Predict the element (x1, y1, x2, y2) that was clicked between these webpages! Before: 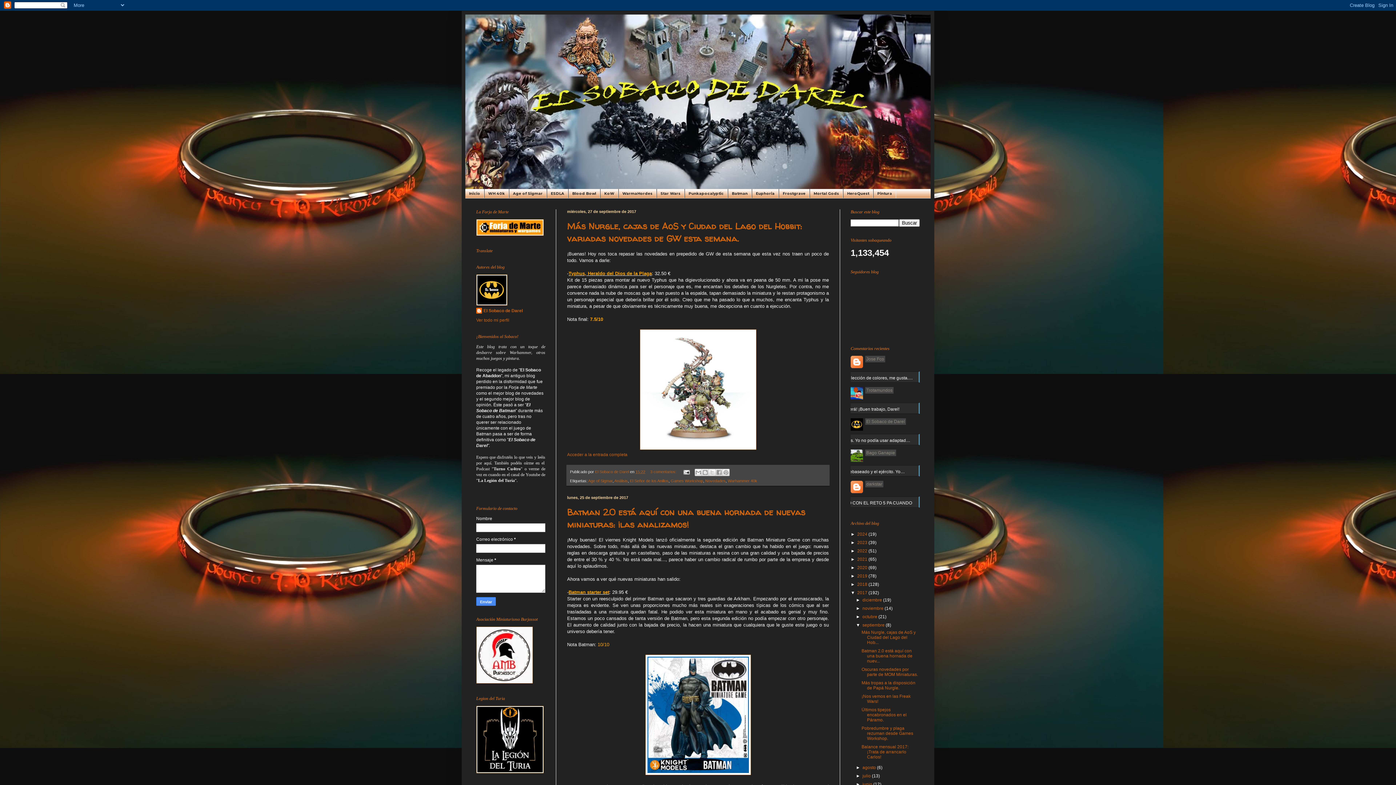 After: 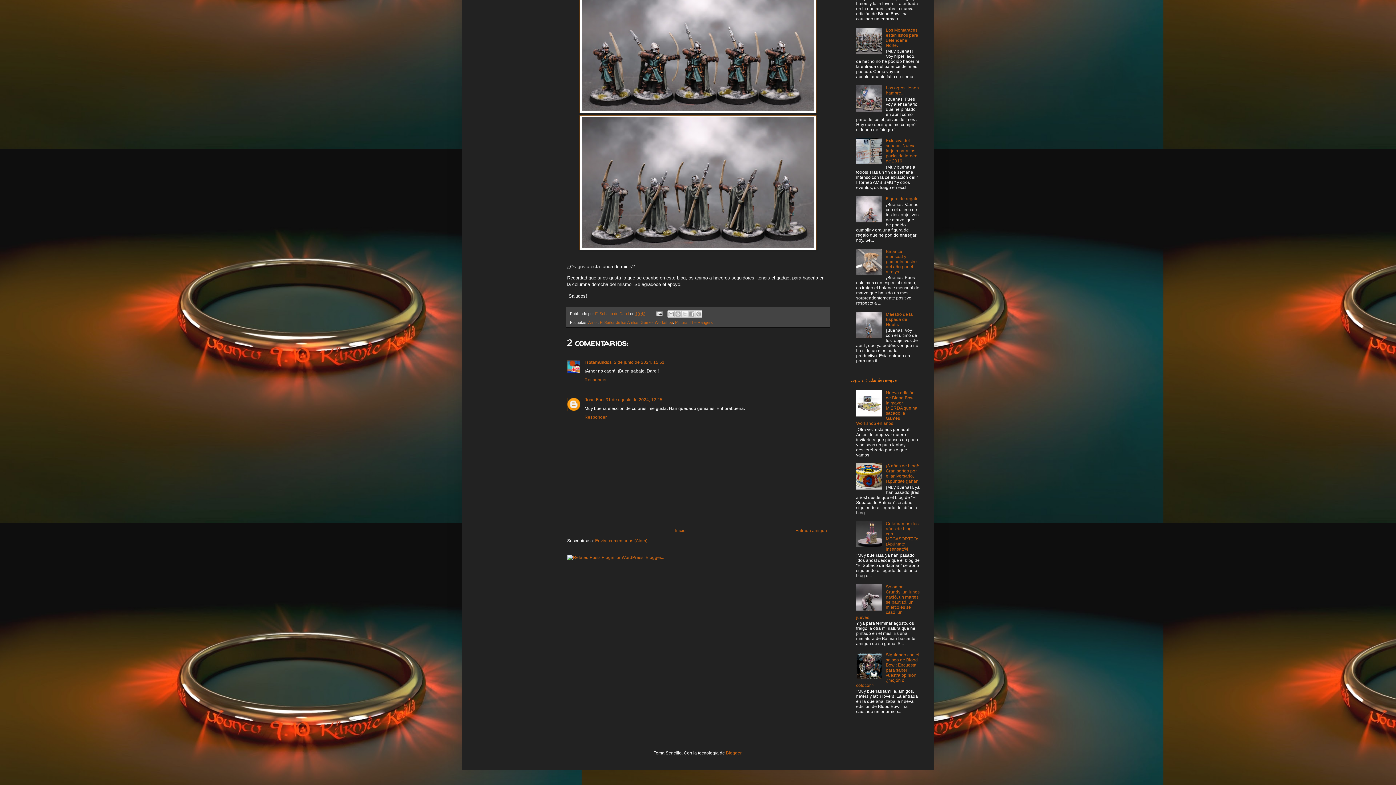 Action: label: Muy buena elección de colores, me gusta.… bbox: (822, 371, 920, 382)